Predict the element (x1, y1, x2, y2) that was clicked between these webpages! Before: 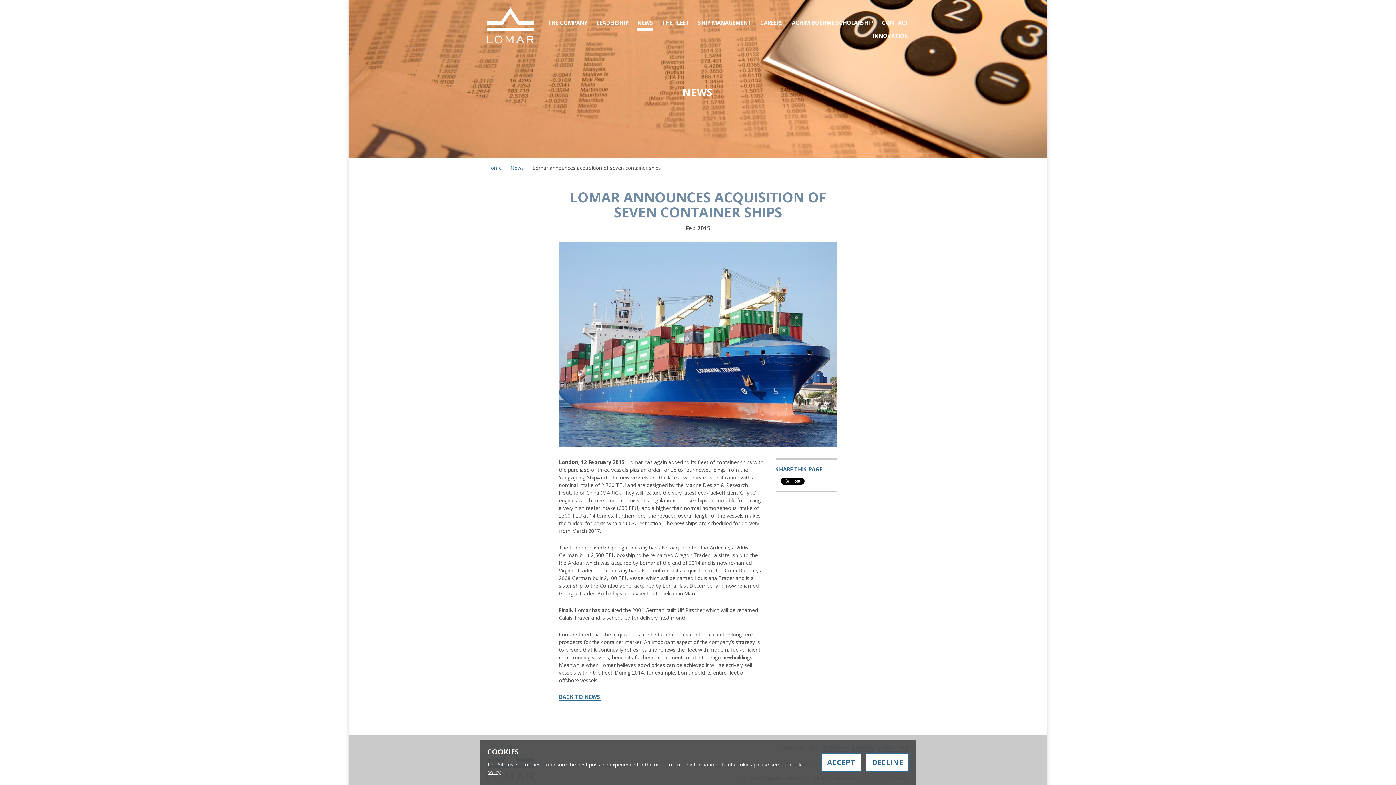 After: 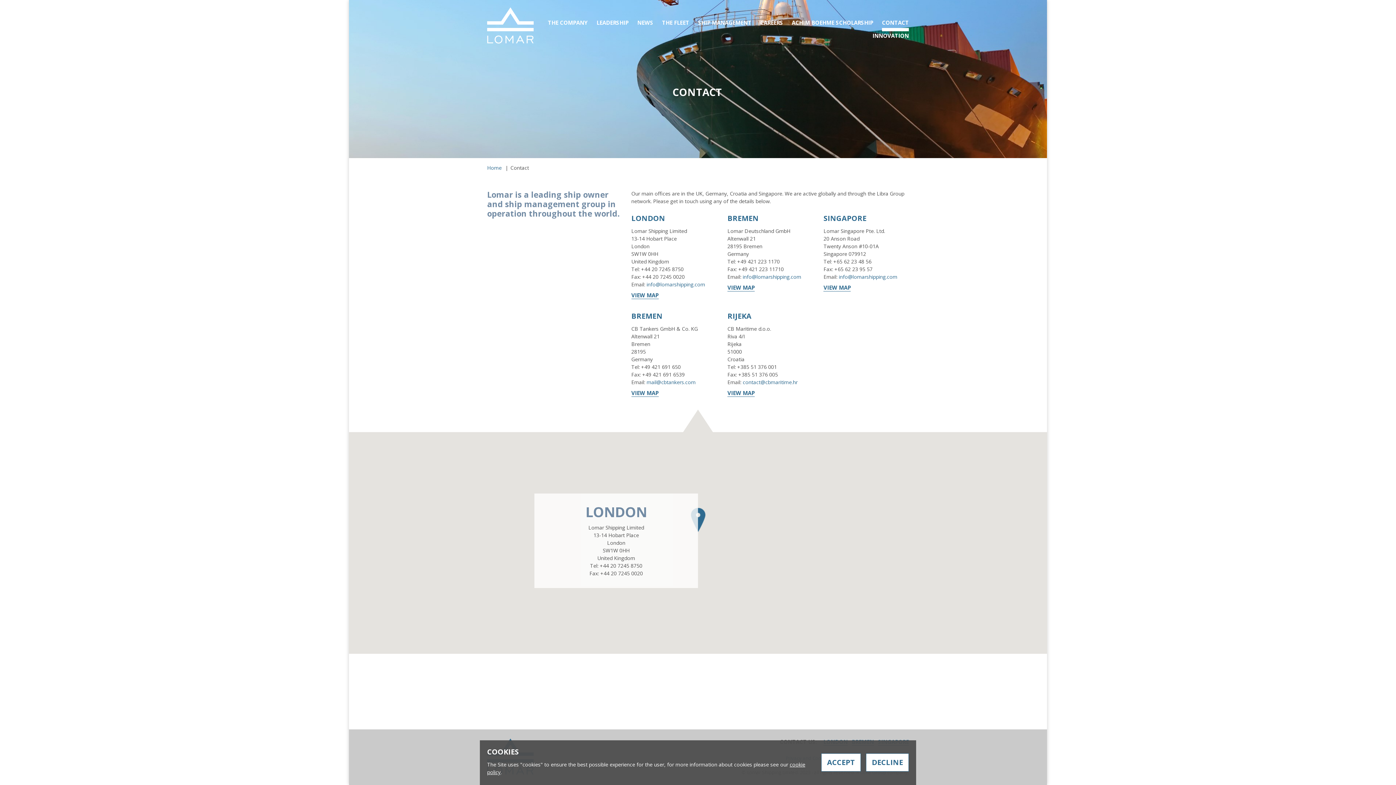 Action: label: CONTACT bbox: (877, 16, 913, 29)